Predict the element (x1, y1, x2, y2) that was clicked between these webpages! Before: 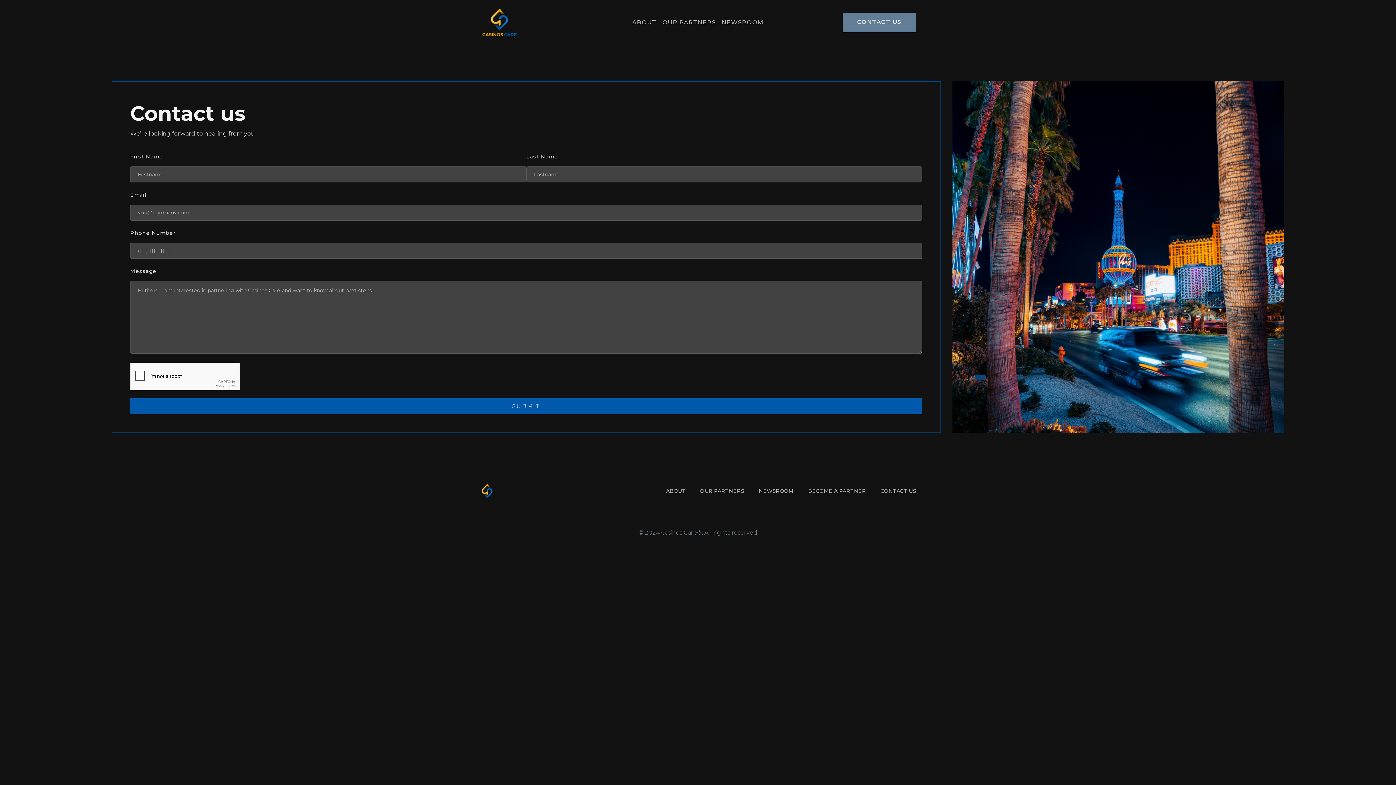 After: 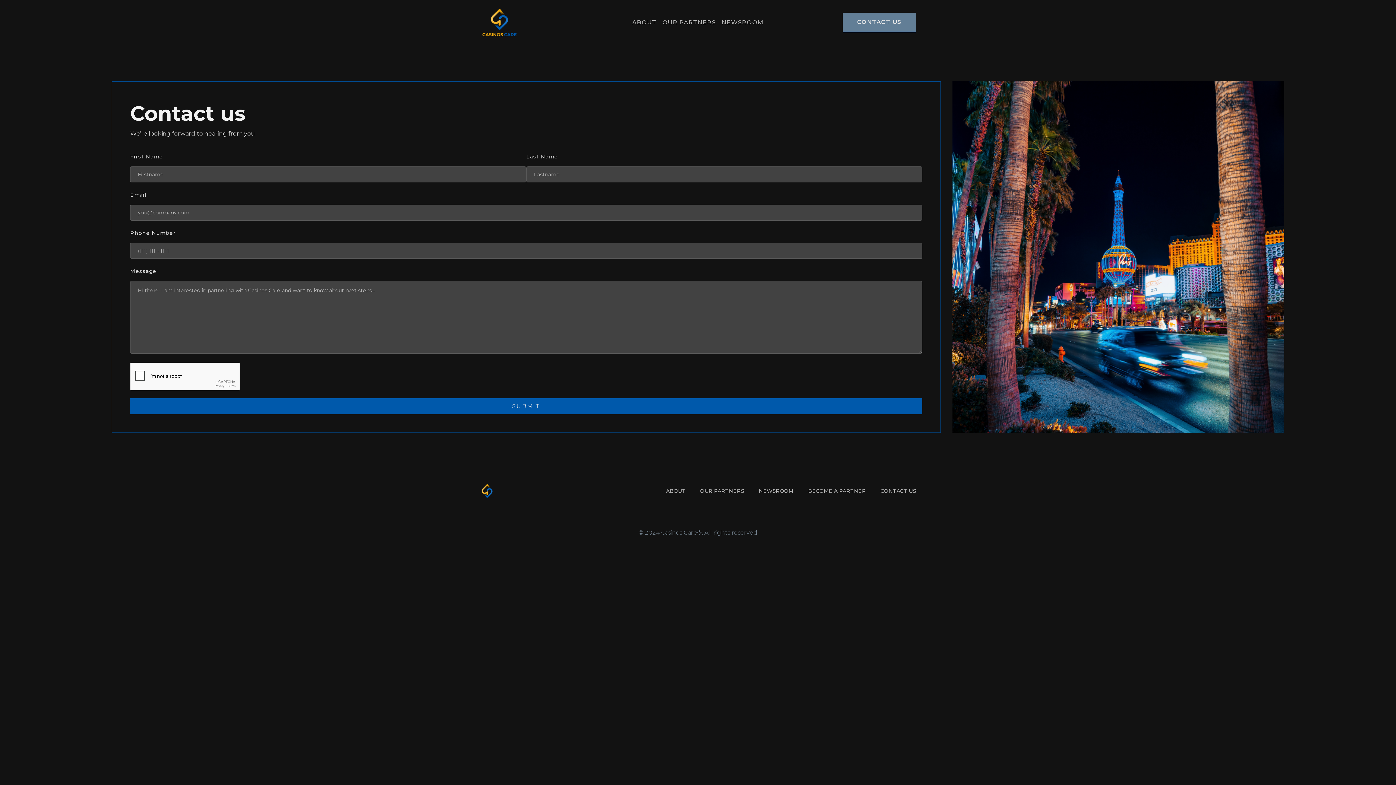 Action: label: CONTACT US bbox: (880, 486, 916, 496)